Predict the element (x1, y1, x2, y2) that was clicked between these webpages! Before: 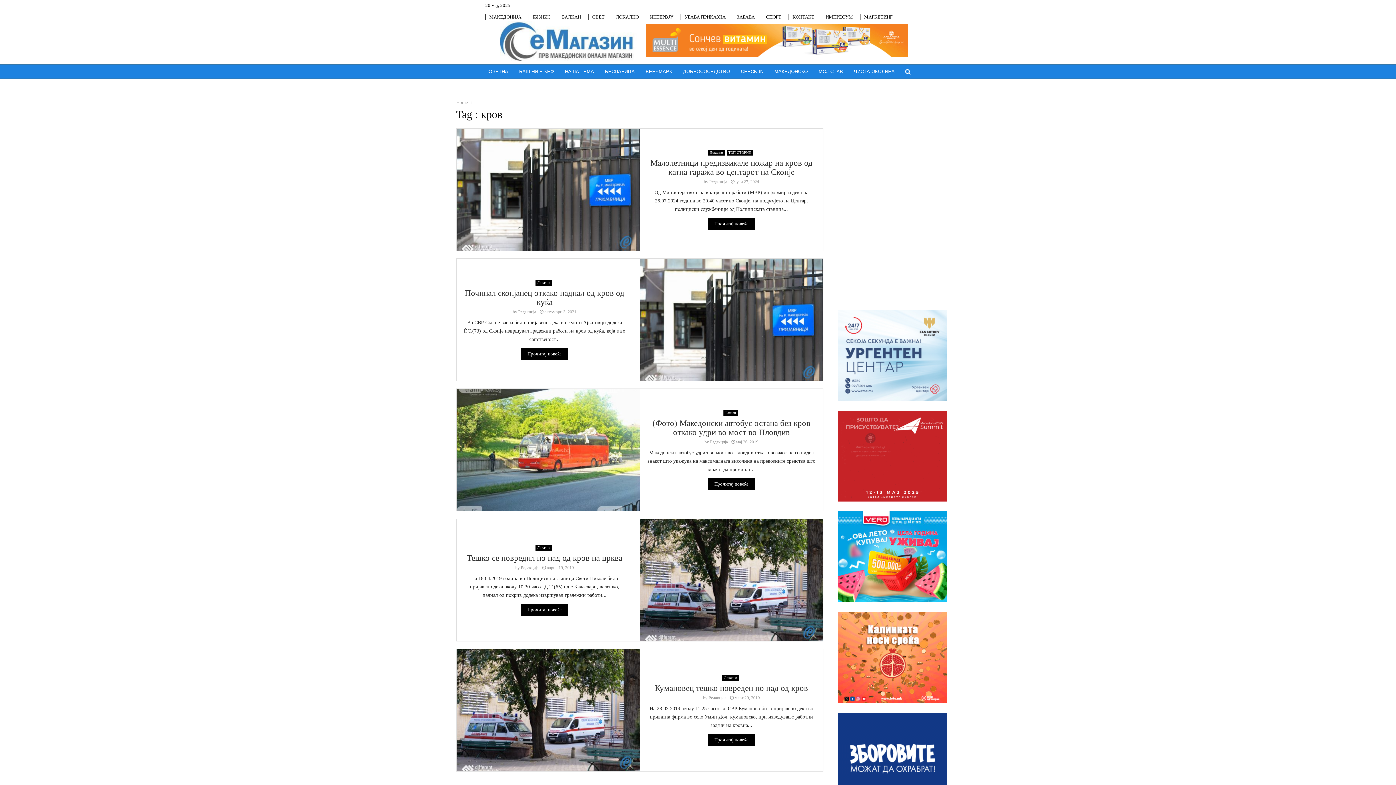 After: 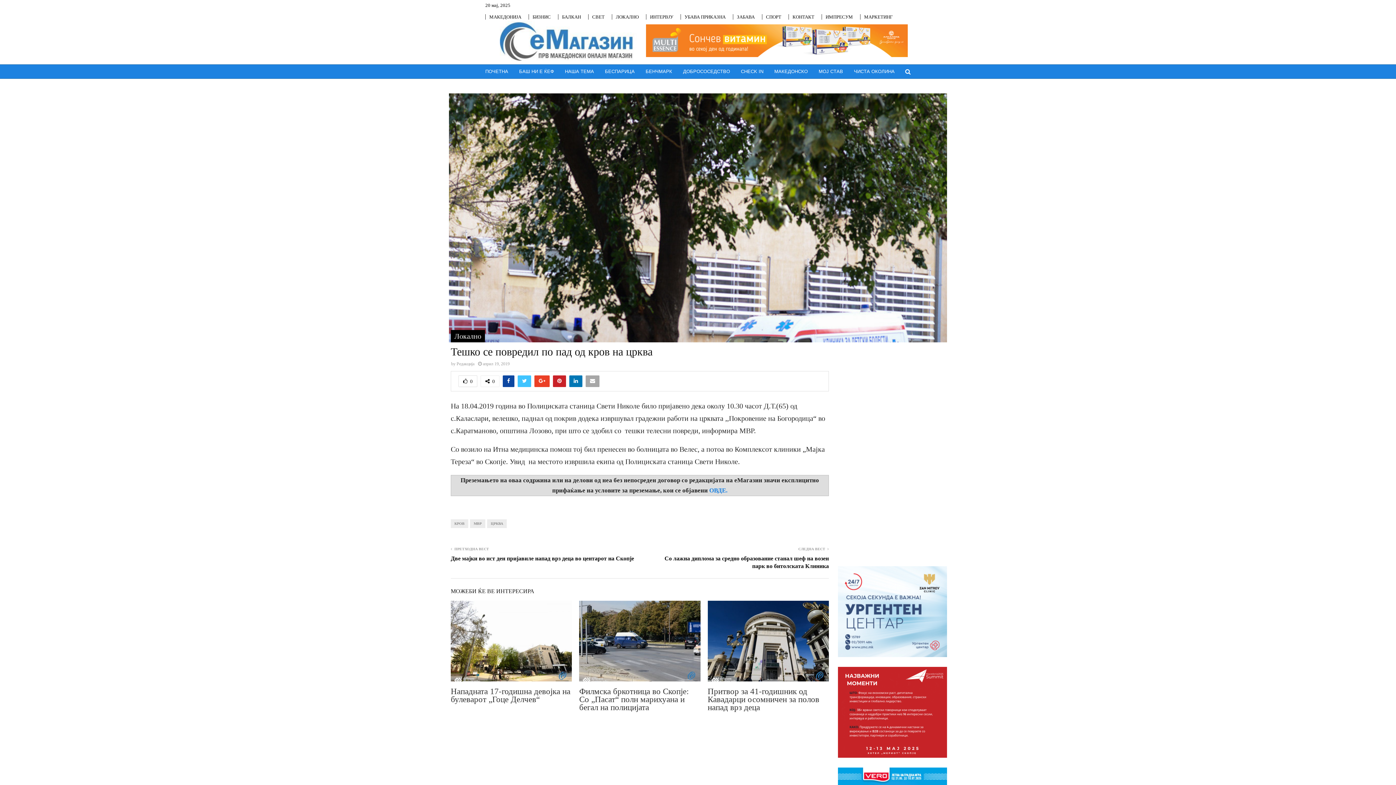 Action: bbox: (521, 604, 568, 615) label: Прочитај повеќе